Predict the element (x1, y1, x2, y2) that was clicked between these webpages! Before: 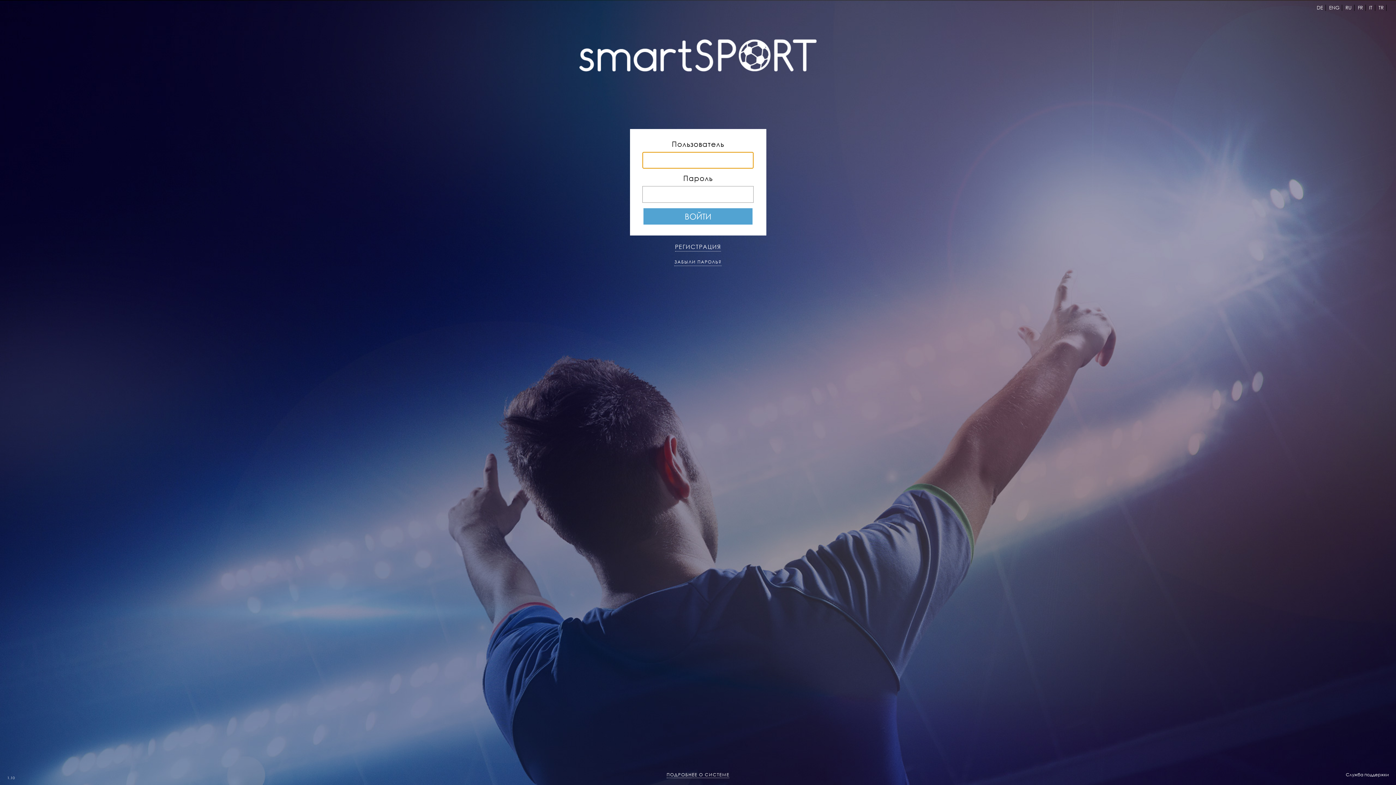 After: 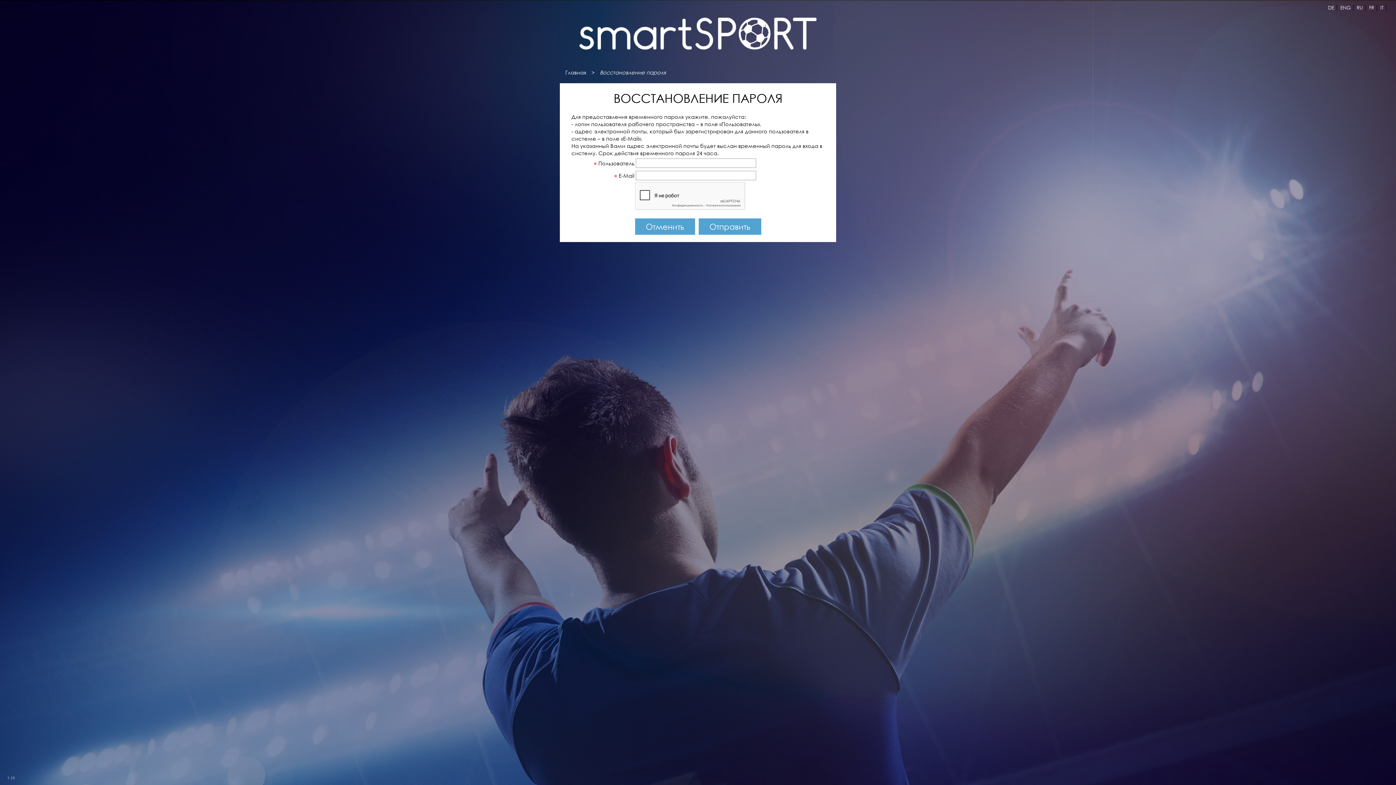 Action: label: ЗАБЫЛИ ПАРОЛЬ? bbox: (674, 258, 721, 266)